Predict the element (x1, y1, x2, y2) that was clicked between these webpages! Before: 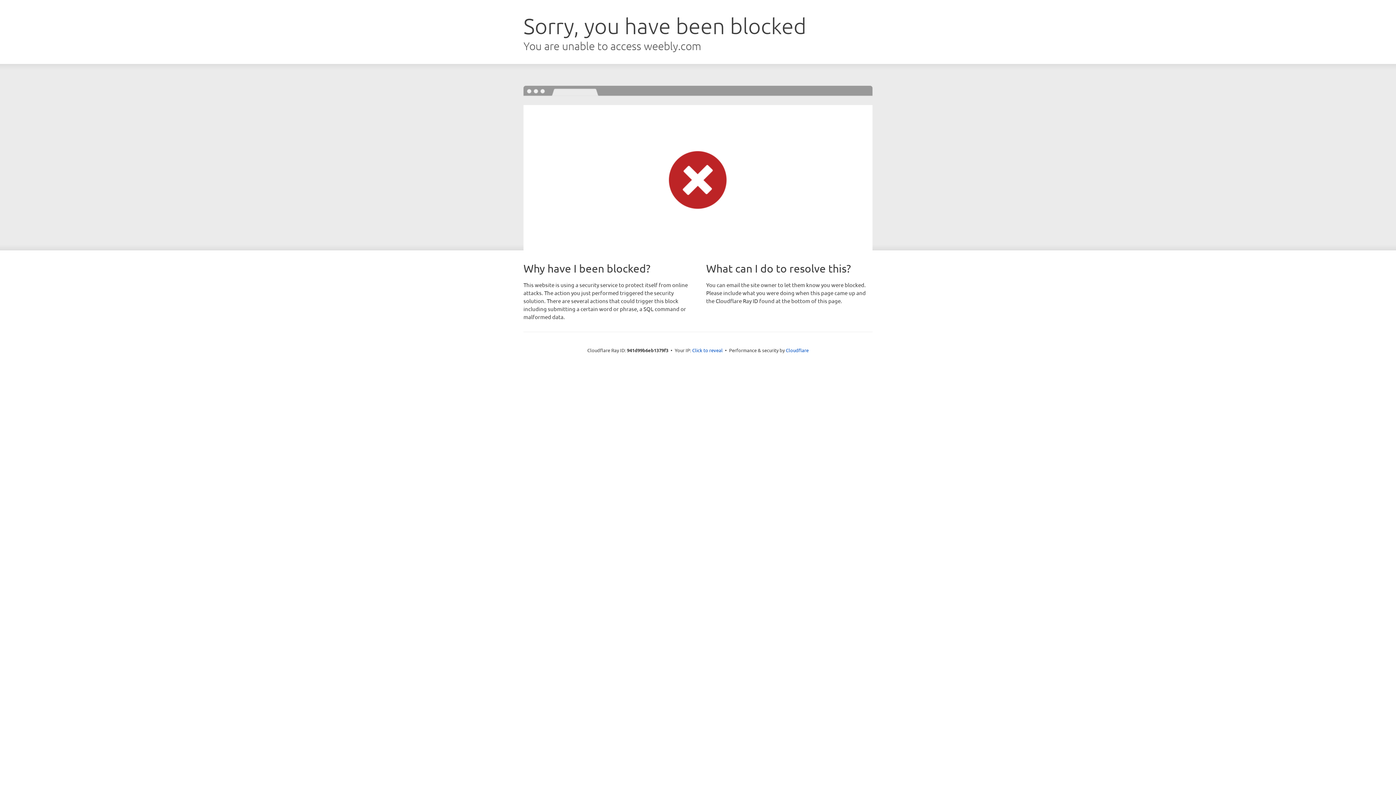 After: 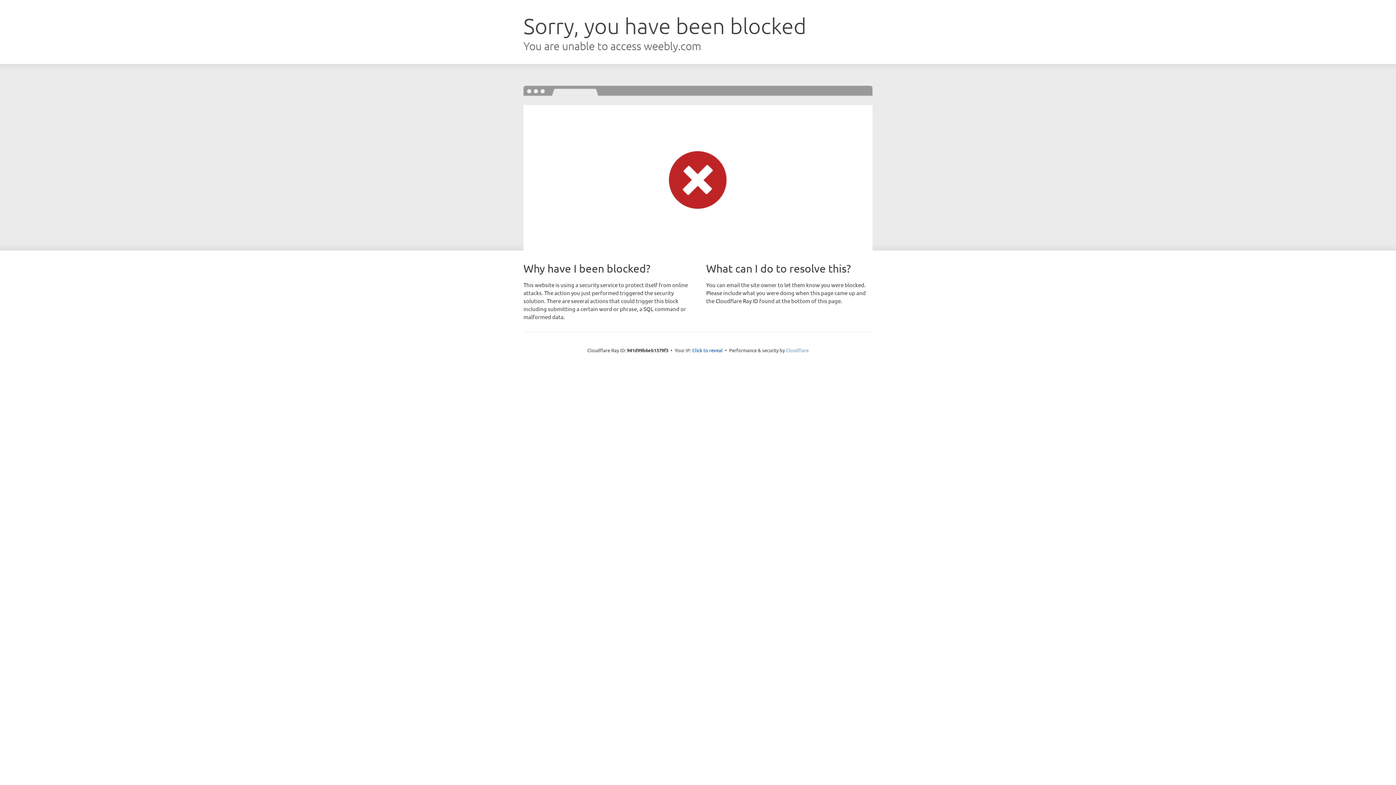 Action: bbox: (786, 347, 808, 353) label: Cloudflare